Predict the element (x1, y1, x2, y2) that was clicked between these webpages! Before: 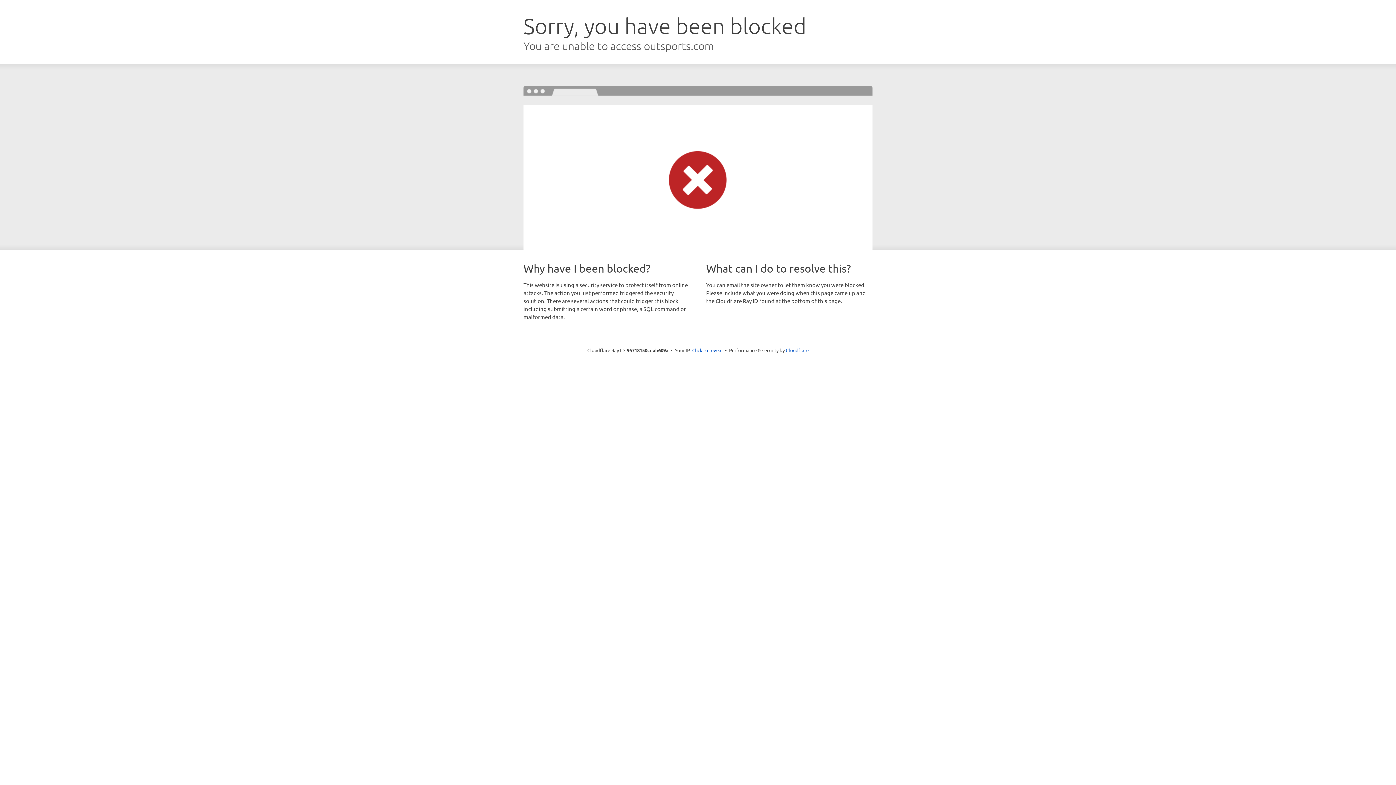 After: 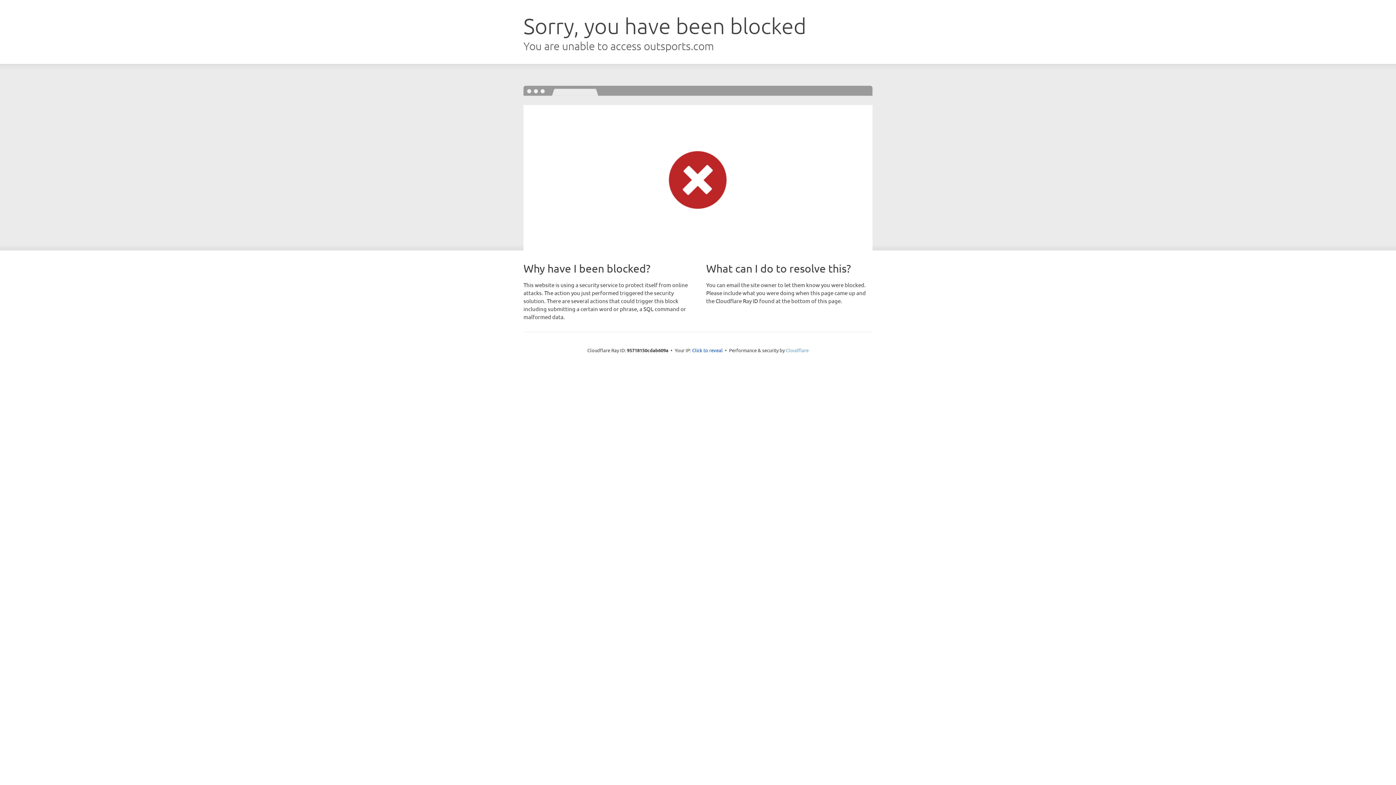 Action: label: Cloudflare bbox: (786, 347, 808, 353)